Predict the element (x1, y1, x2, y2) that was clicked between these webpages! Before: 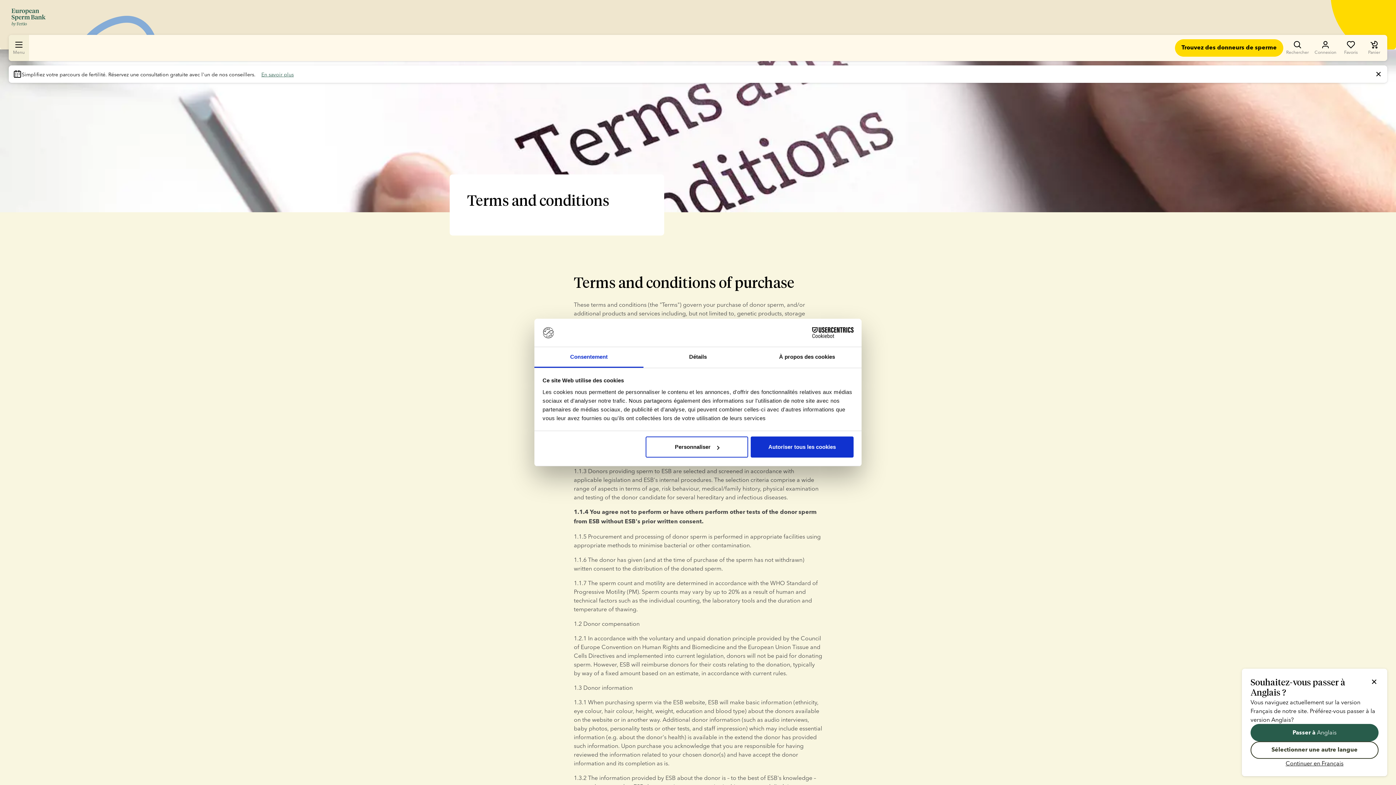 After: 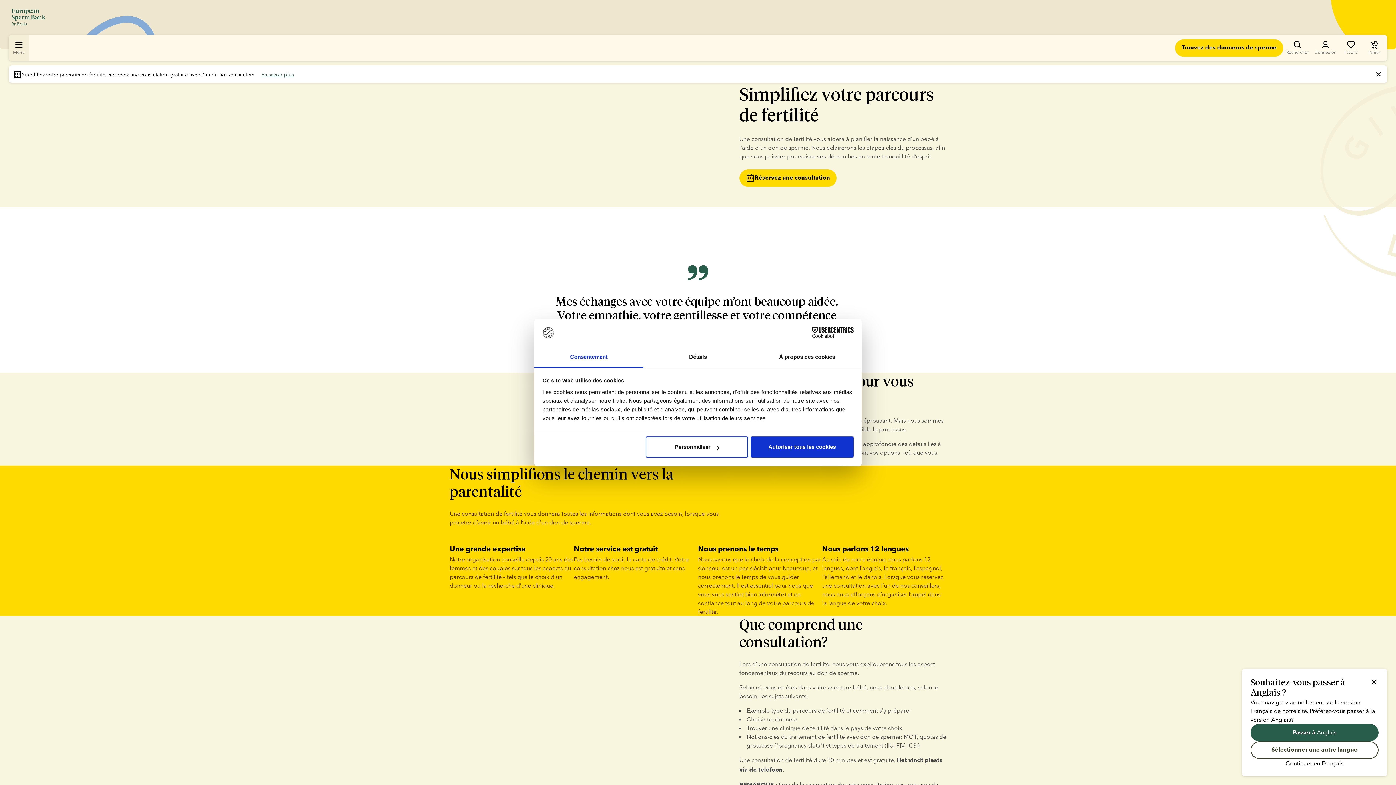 Action: label: En savoir plus bbox: (261, 70, 293, 78)